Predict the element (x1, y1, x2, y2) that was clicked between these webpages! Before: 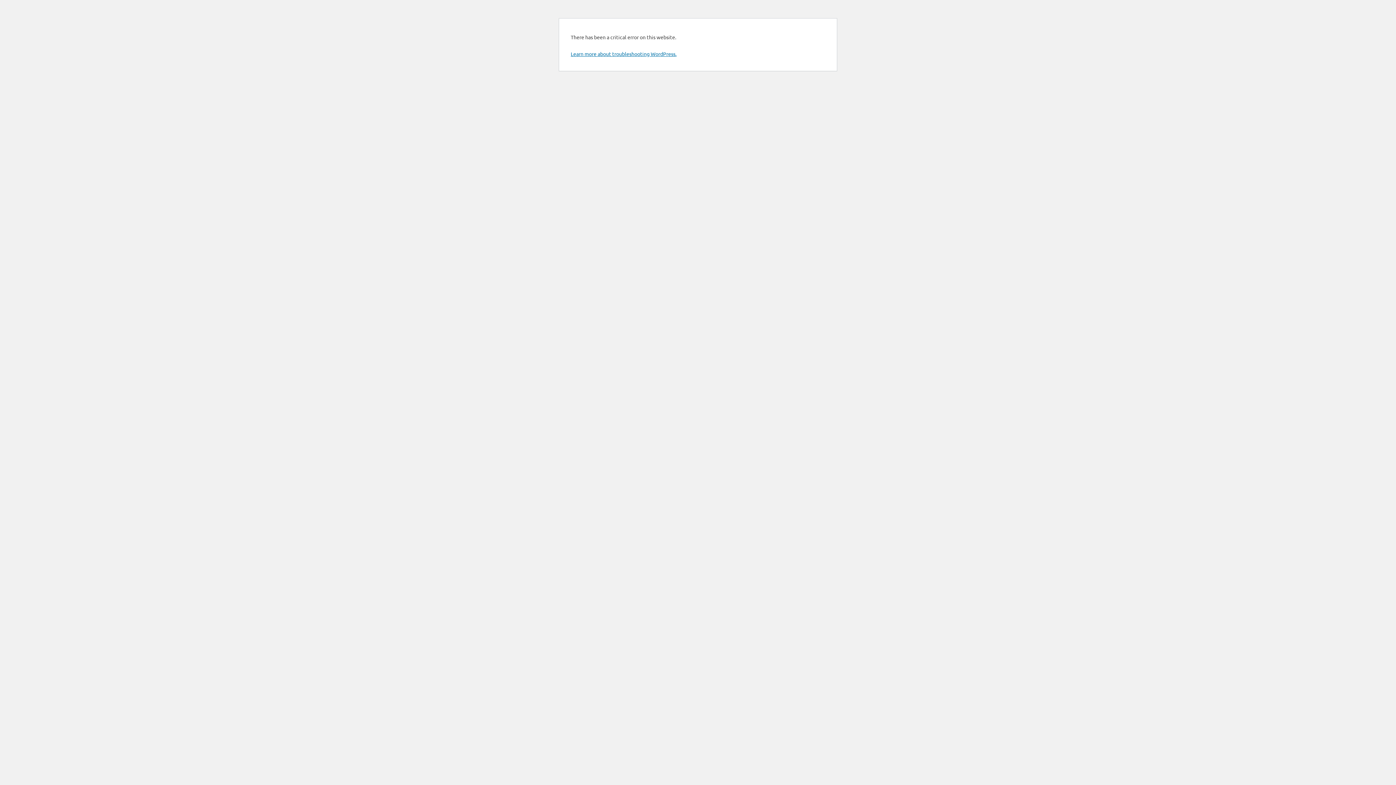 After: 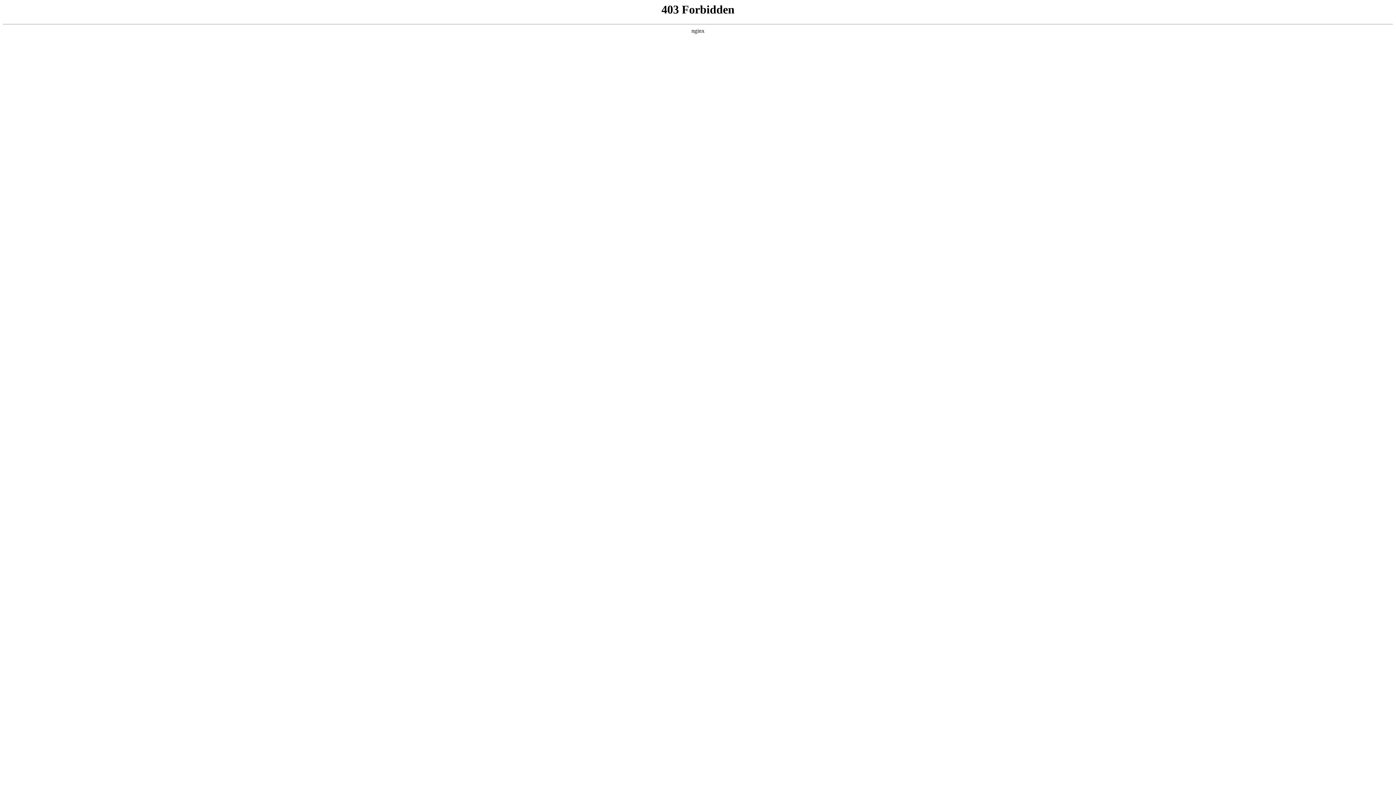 Action: bbox: (570, 50, 676, 57) label: Learn more about troubleshooting WordPress.